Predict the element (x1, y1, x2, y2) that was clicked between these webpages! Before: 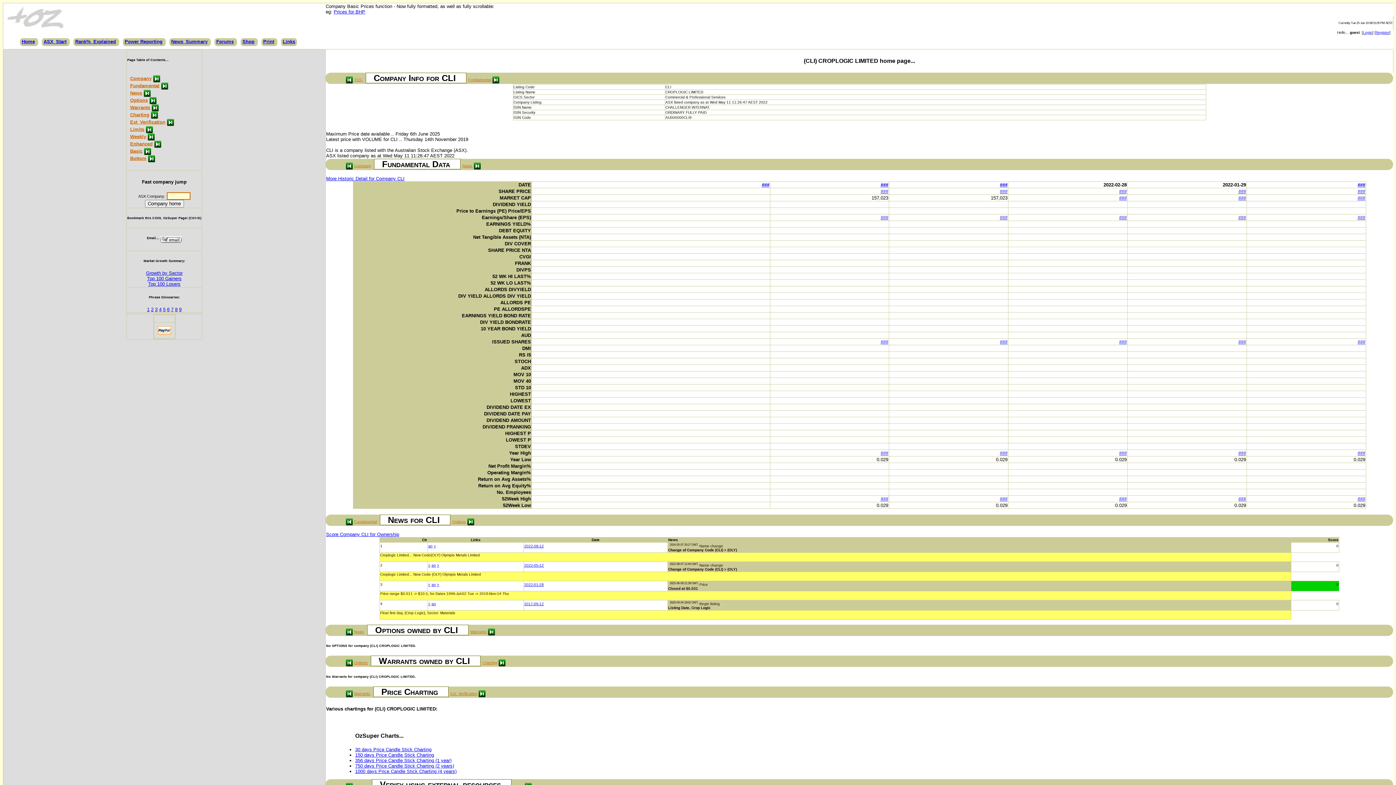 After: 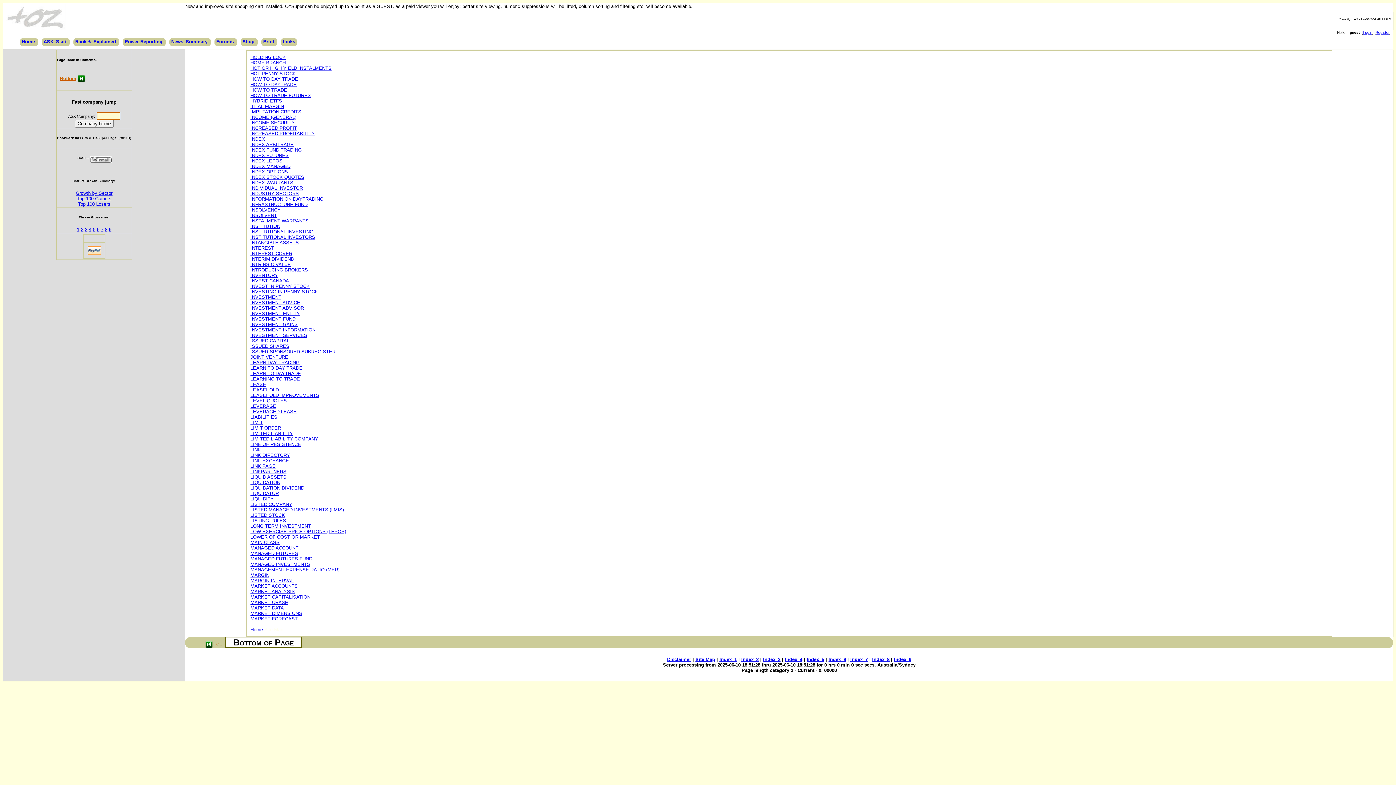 Action: bbox: (163, 306, 165, 312) label: 5